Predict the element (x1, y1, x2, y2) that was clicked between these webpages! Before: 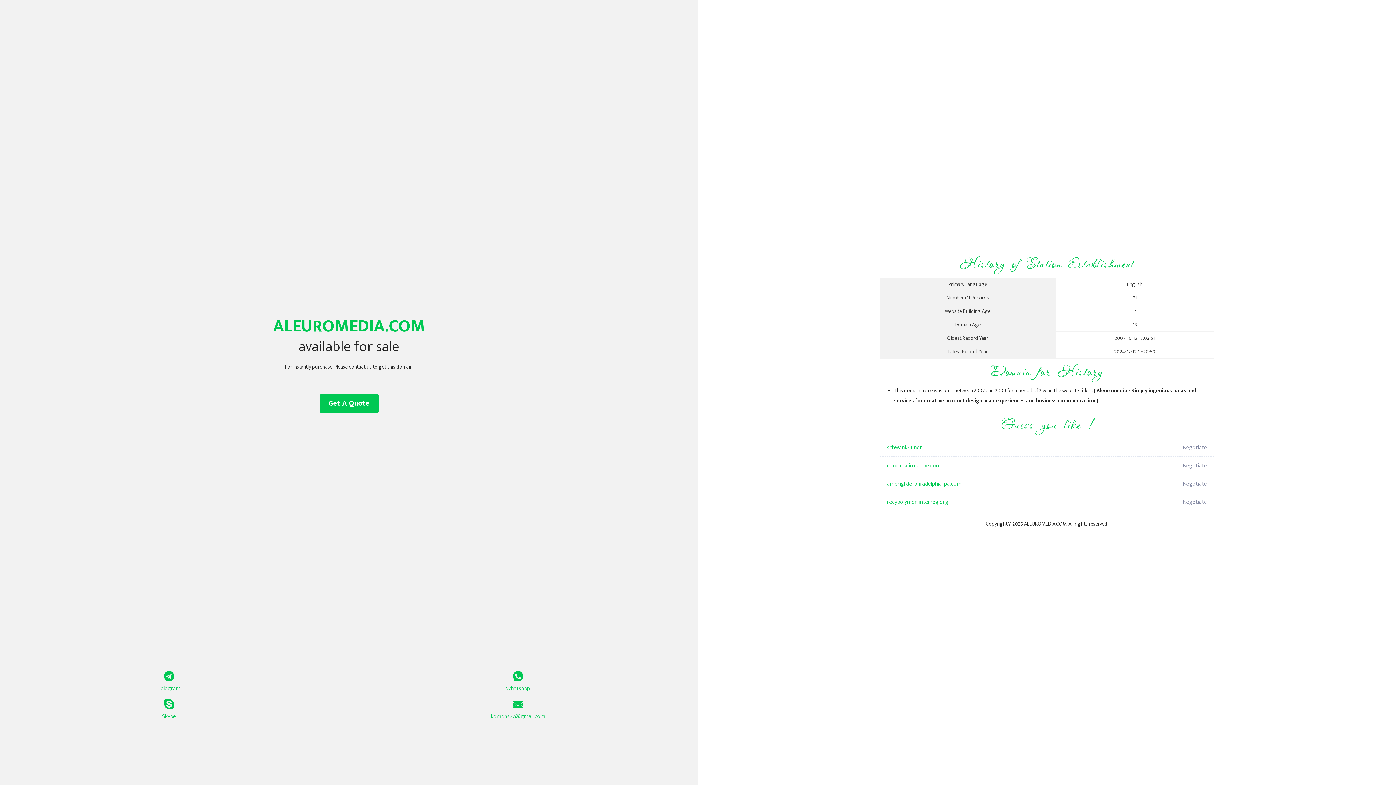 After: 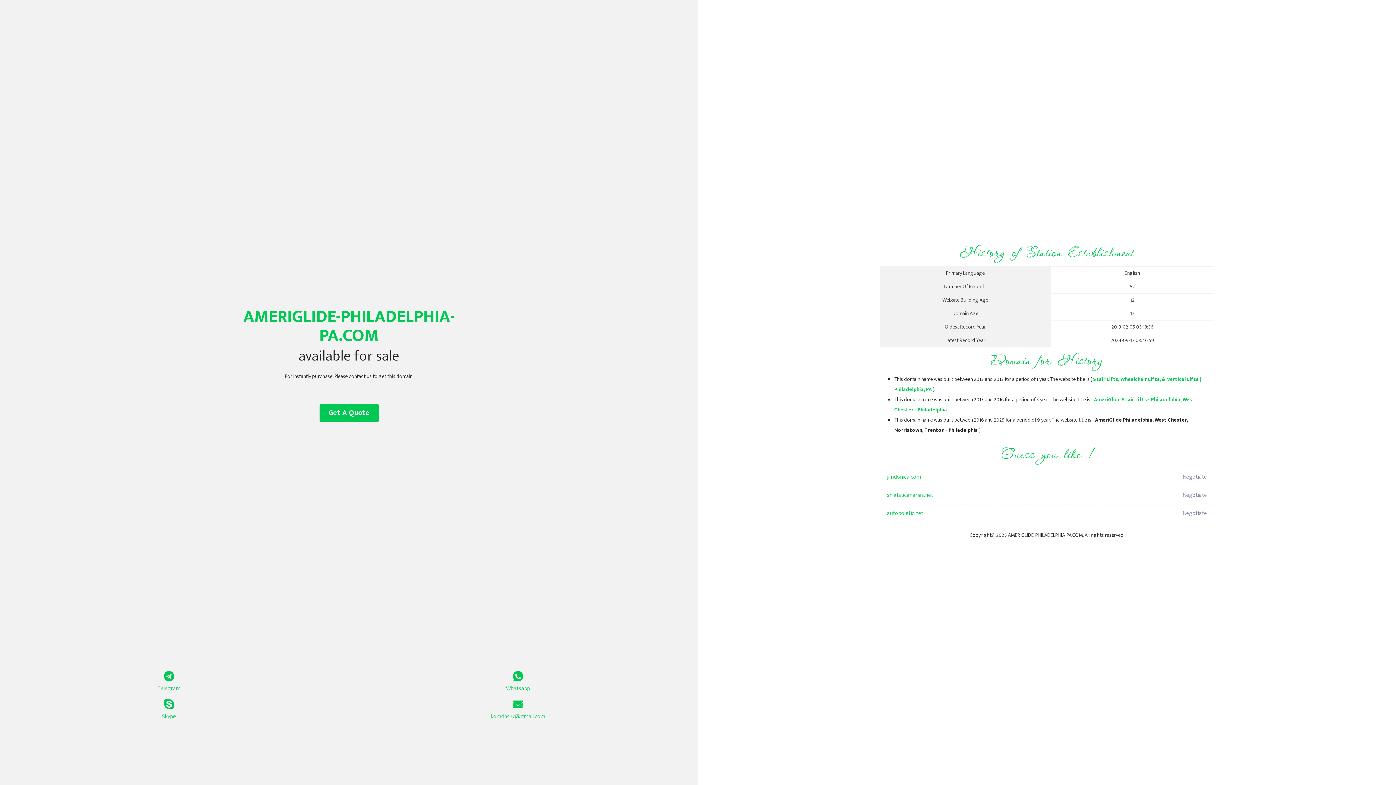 Action: bbox: (887, 475, 1098, 493) label: ameriglide-philadelphia-pa.com